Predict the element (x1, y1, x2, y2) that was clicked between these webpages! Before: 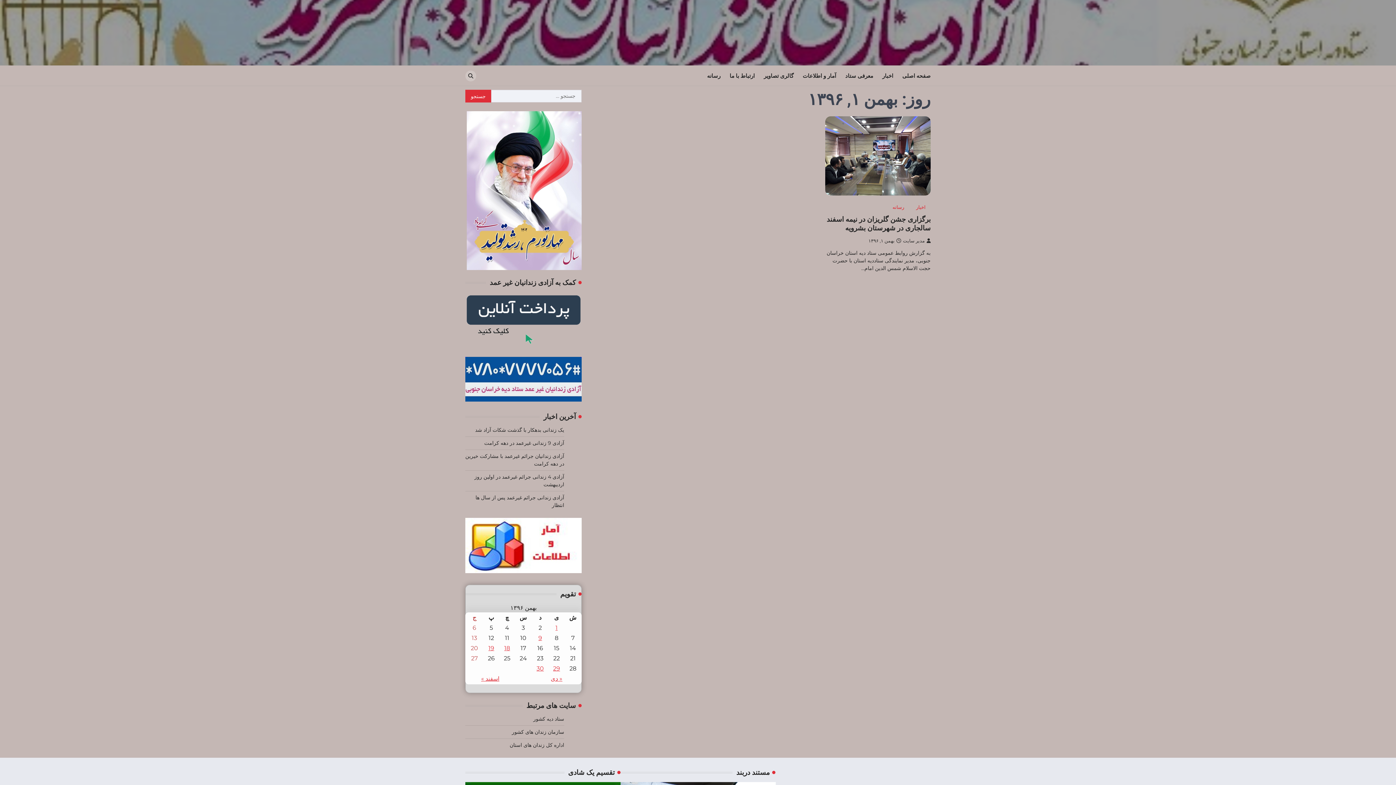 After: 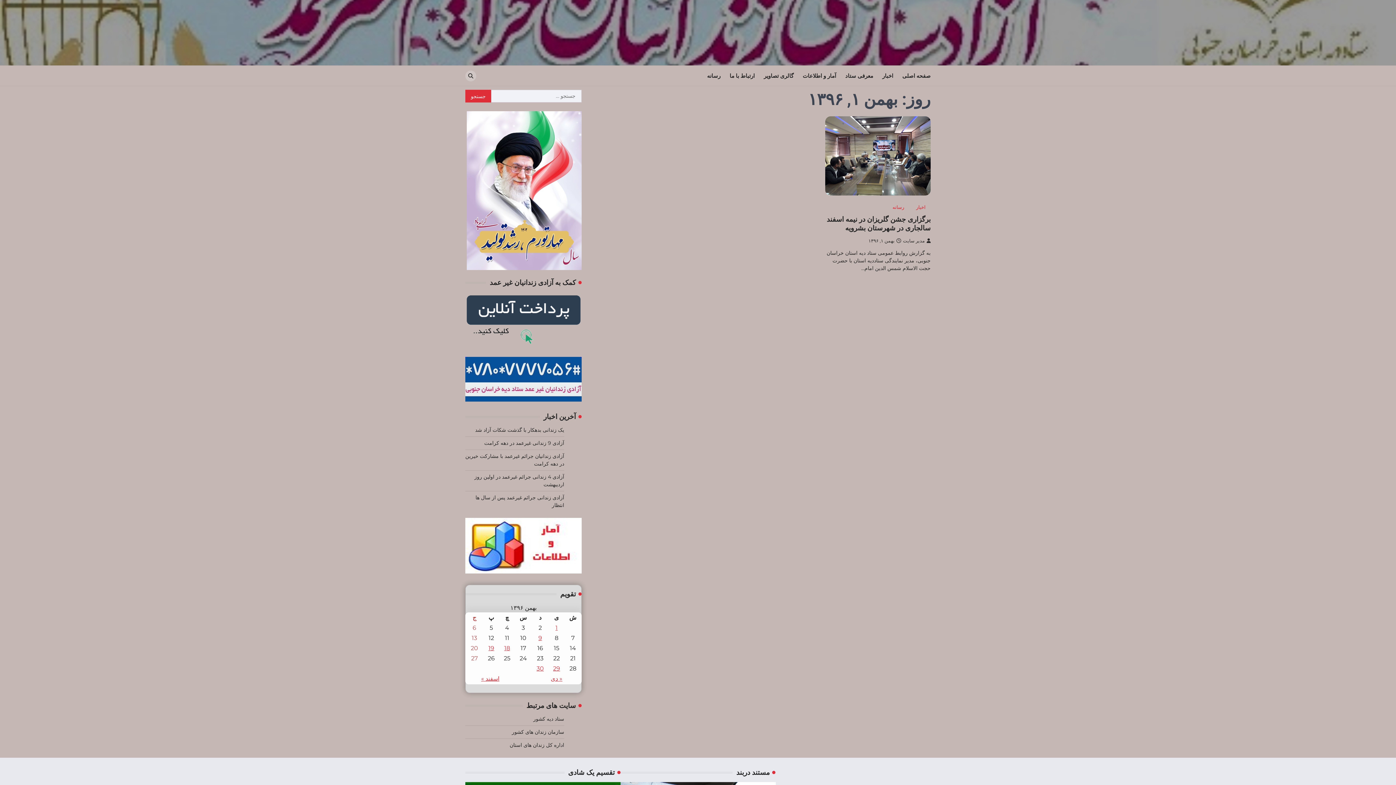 Action: bbox: (555, 624, 557, 631) label: 1